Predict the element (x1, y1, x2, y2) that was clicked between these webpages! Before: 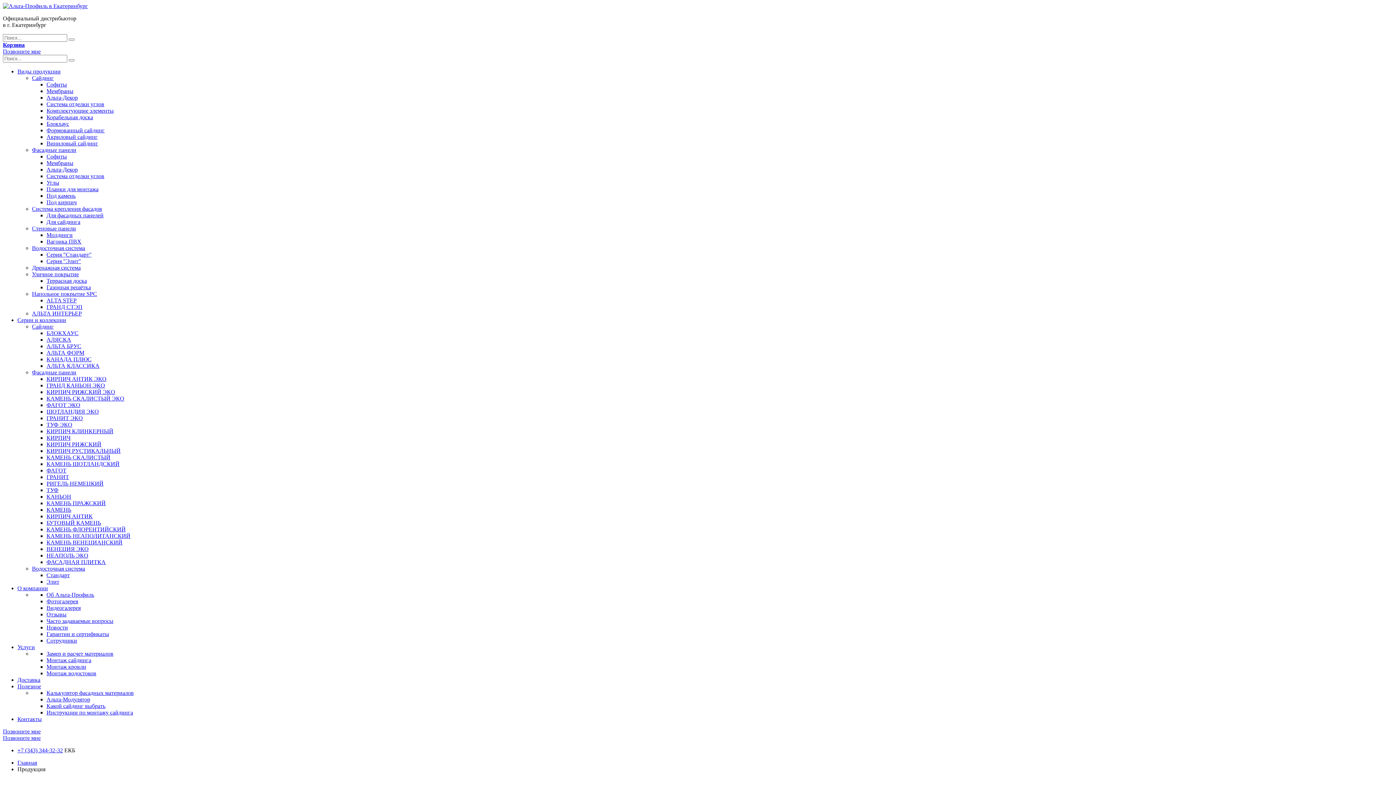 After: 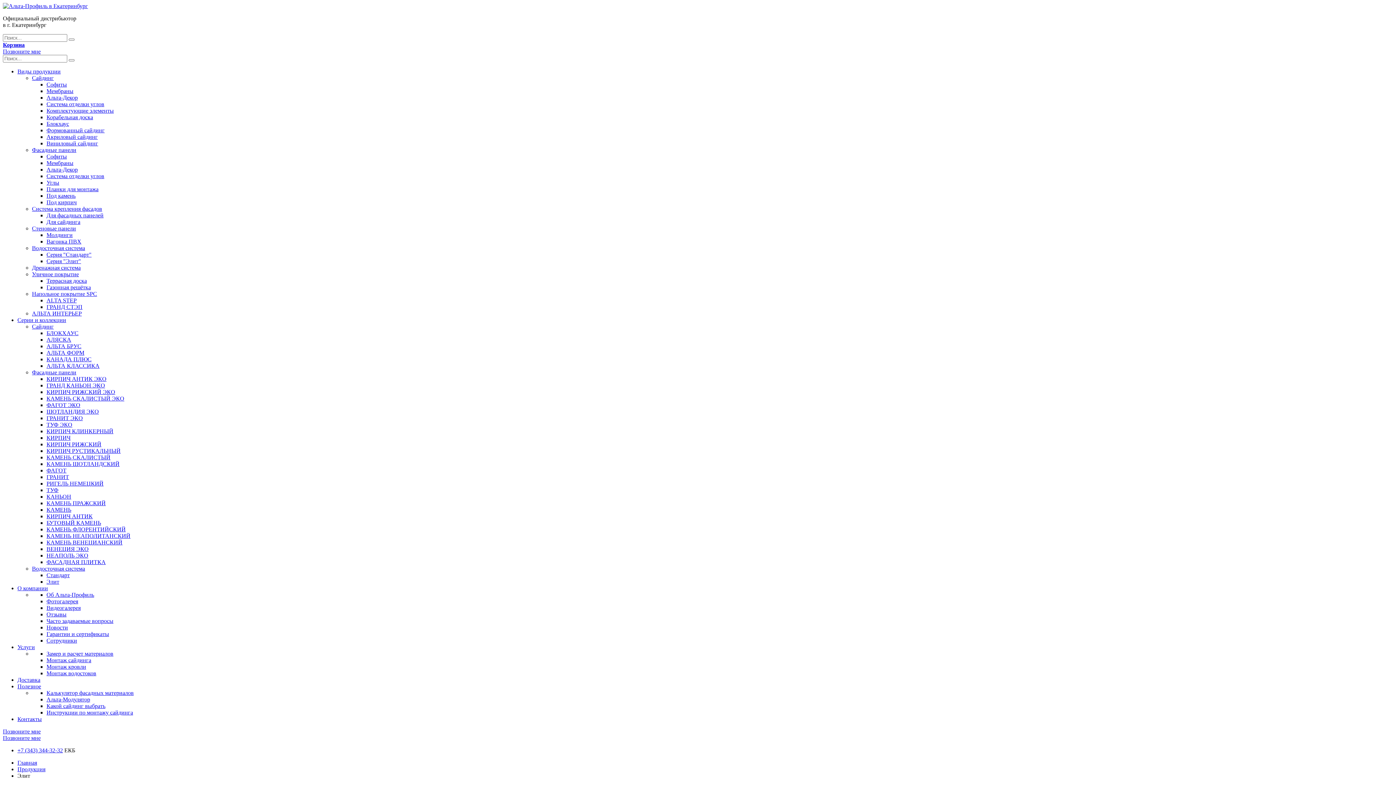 Action: bbox: (46, 578, 59, 585) label: Элит